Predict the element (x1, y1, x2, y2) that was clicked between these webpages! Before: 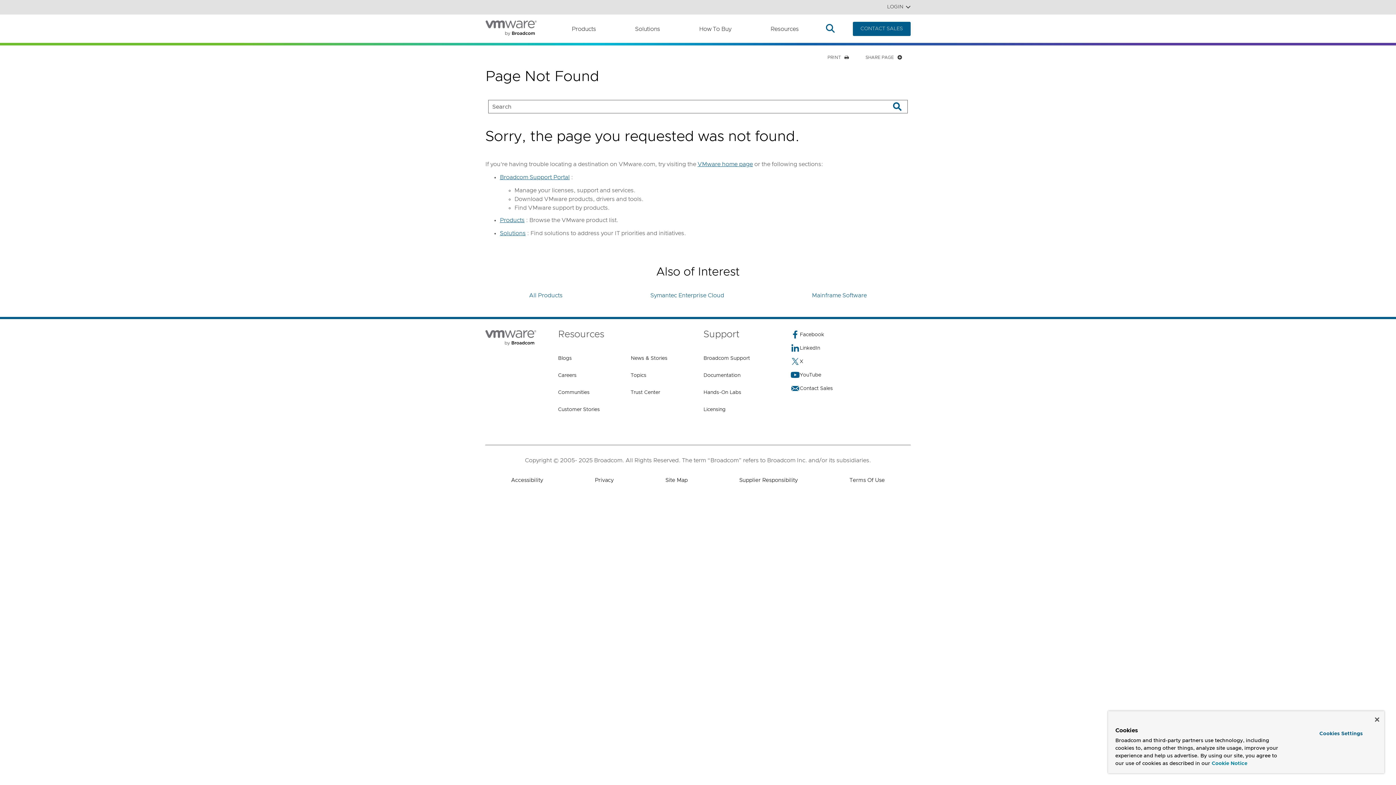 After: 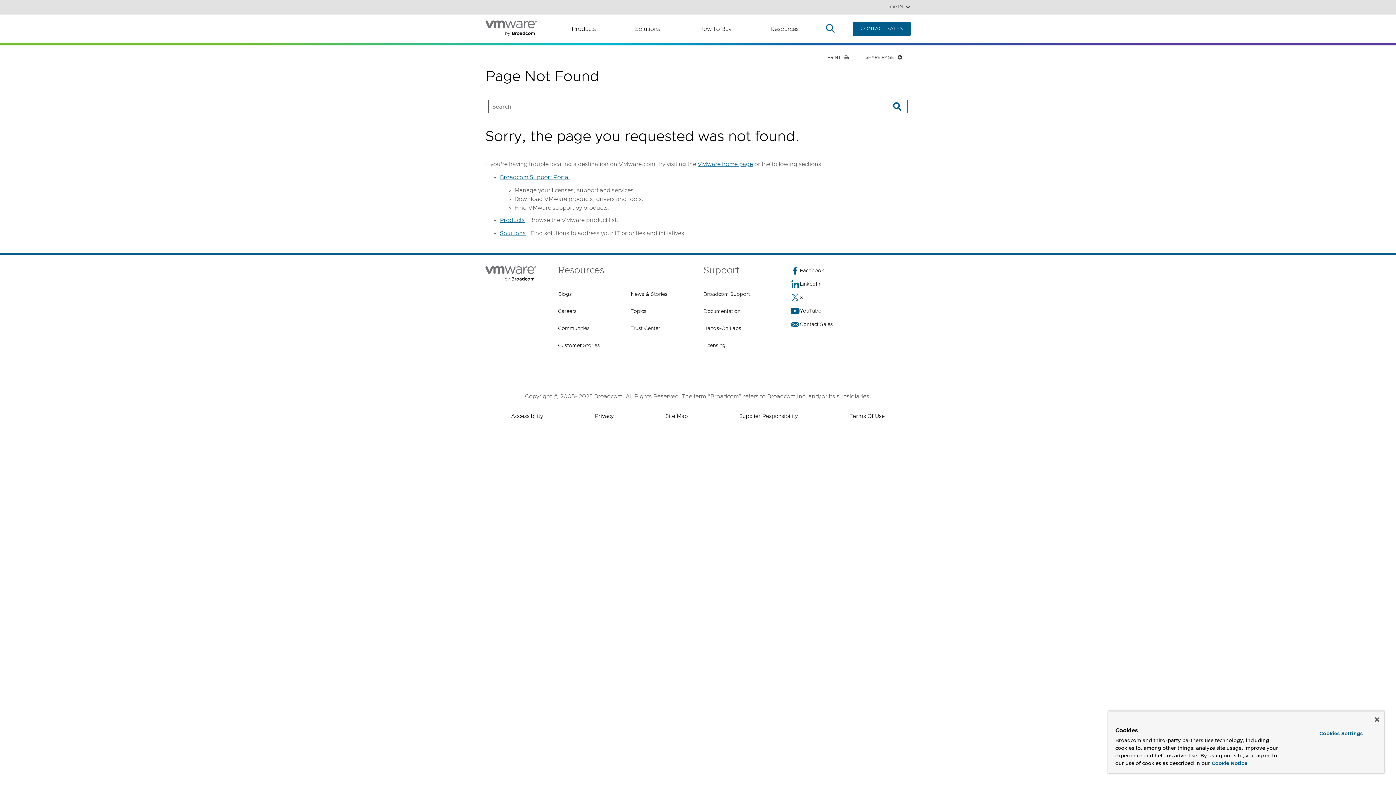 Action: label: Supplier Responsibility bbox: (739, 476, 798, 485)